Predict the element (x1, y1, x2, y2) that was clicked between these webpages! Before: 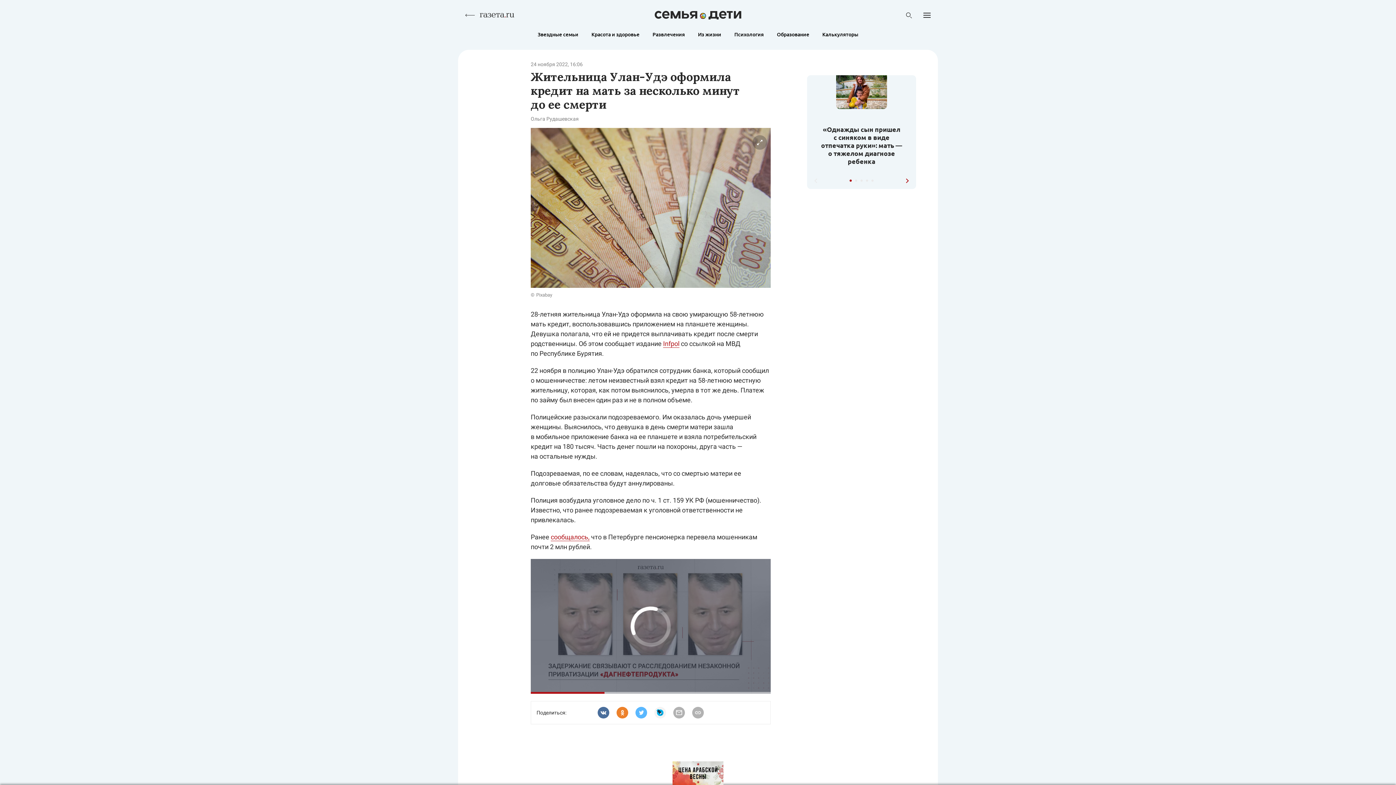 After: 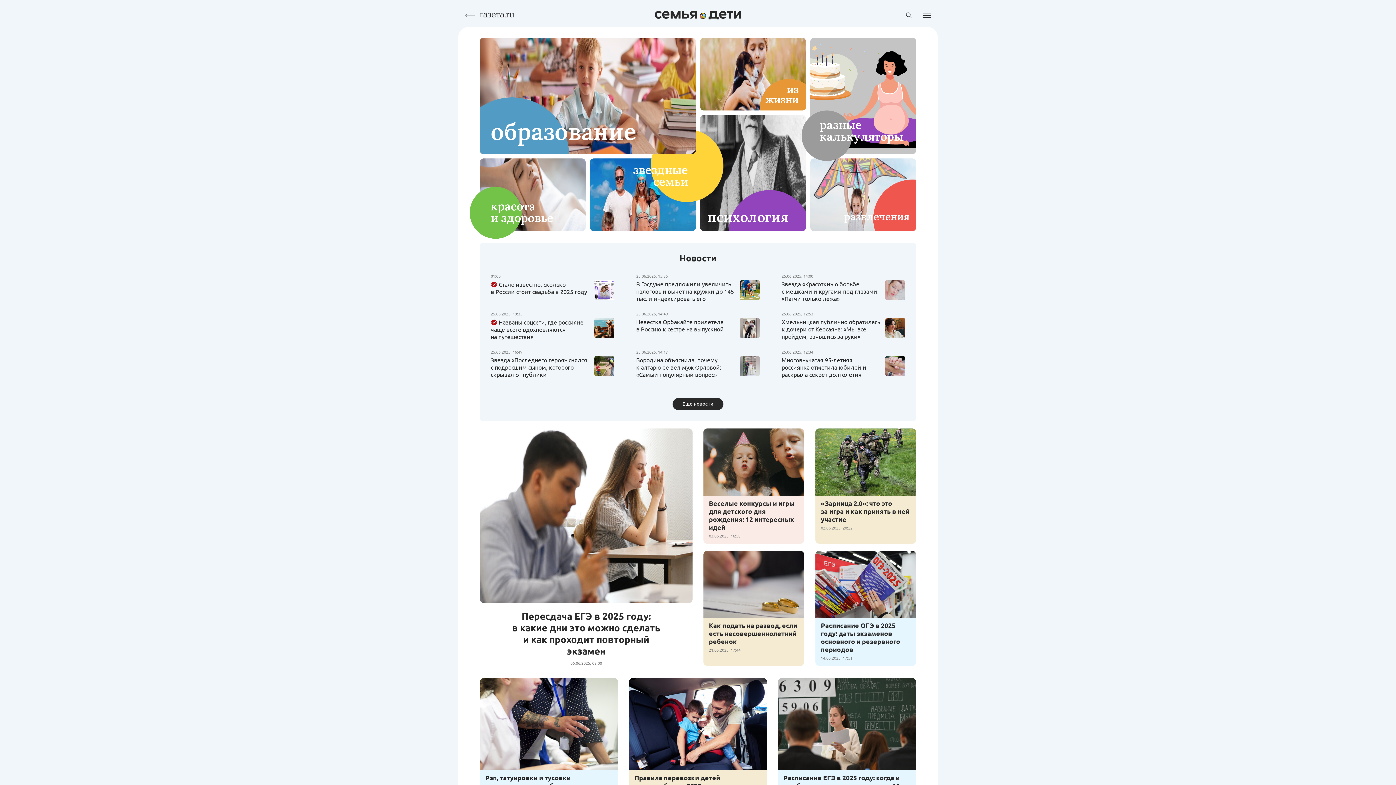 Action: bbox: (654, 10, 741, 19)